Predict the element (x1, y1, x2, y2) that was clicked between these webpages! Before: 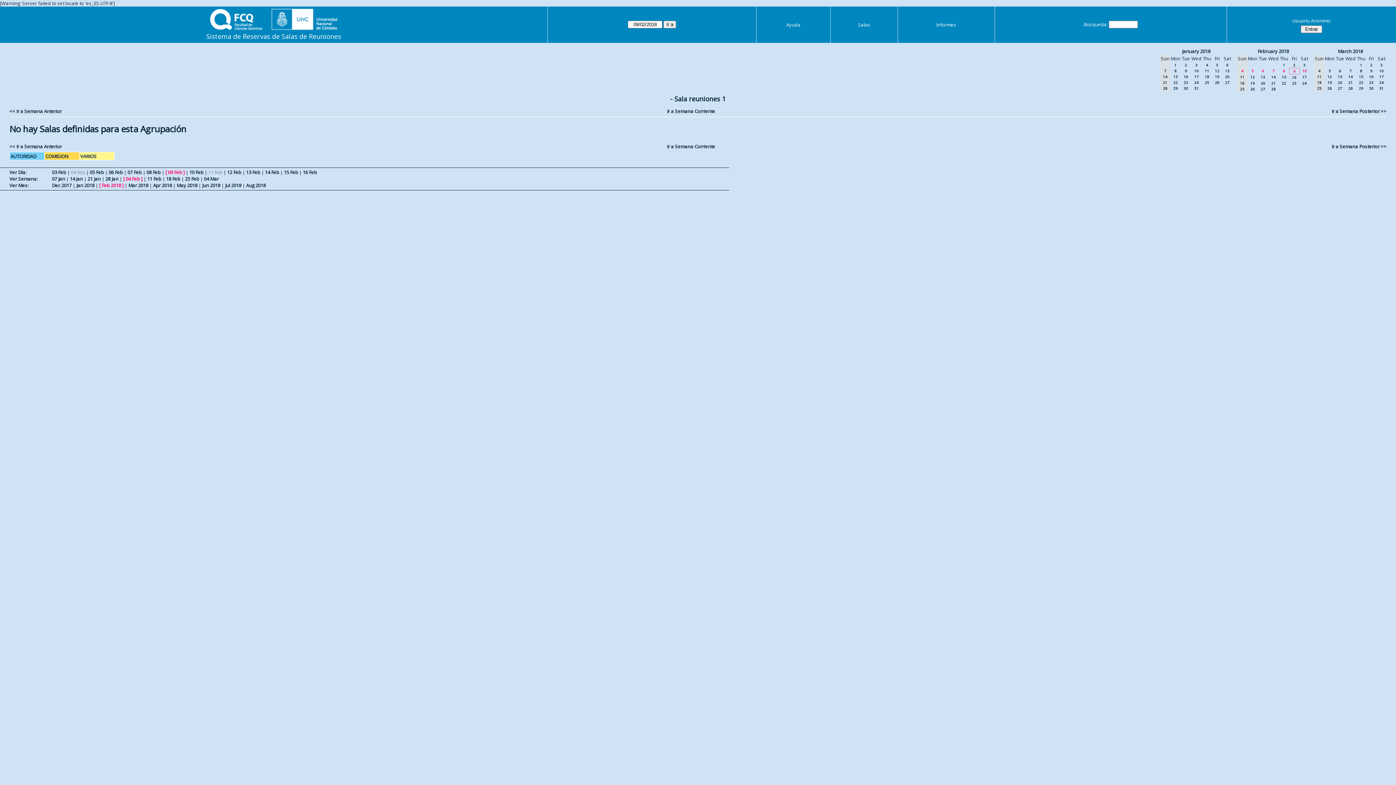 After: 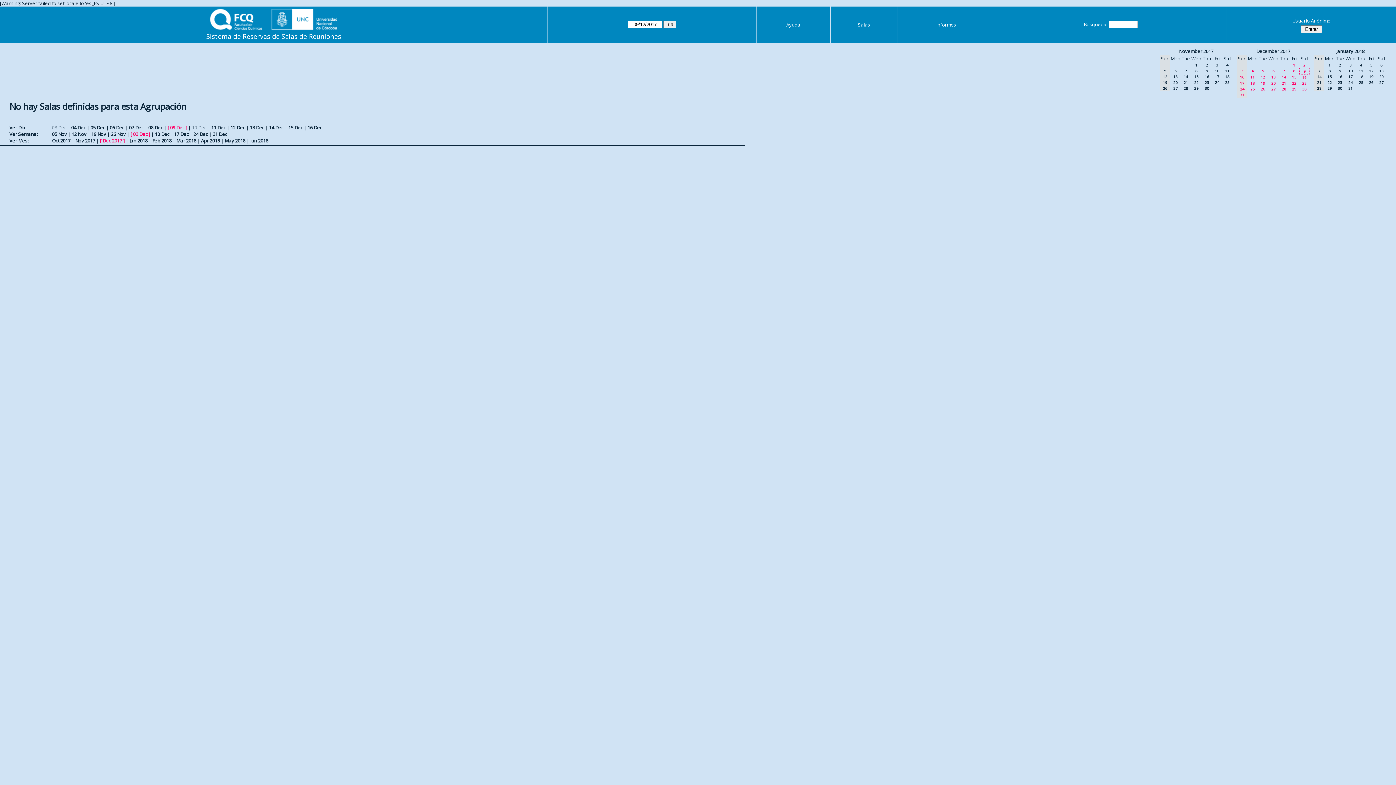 Action: label: Dec 2017 bbox: (52, 182, 71, 188)